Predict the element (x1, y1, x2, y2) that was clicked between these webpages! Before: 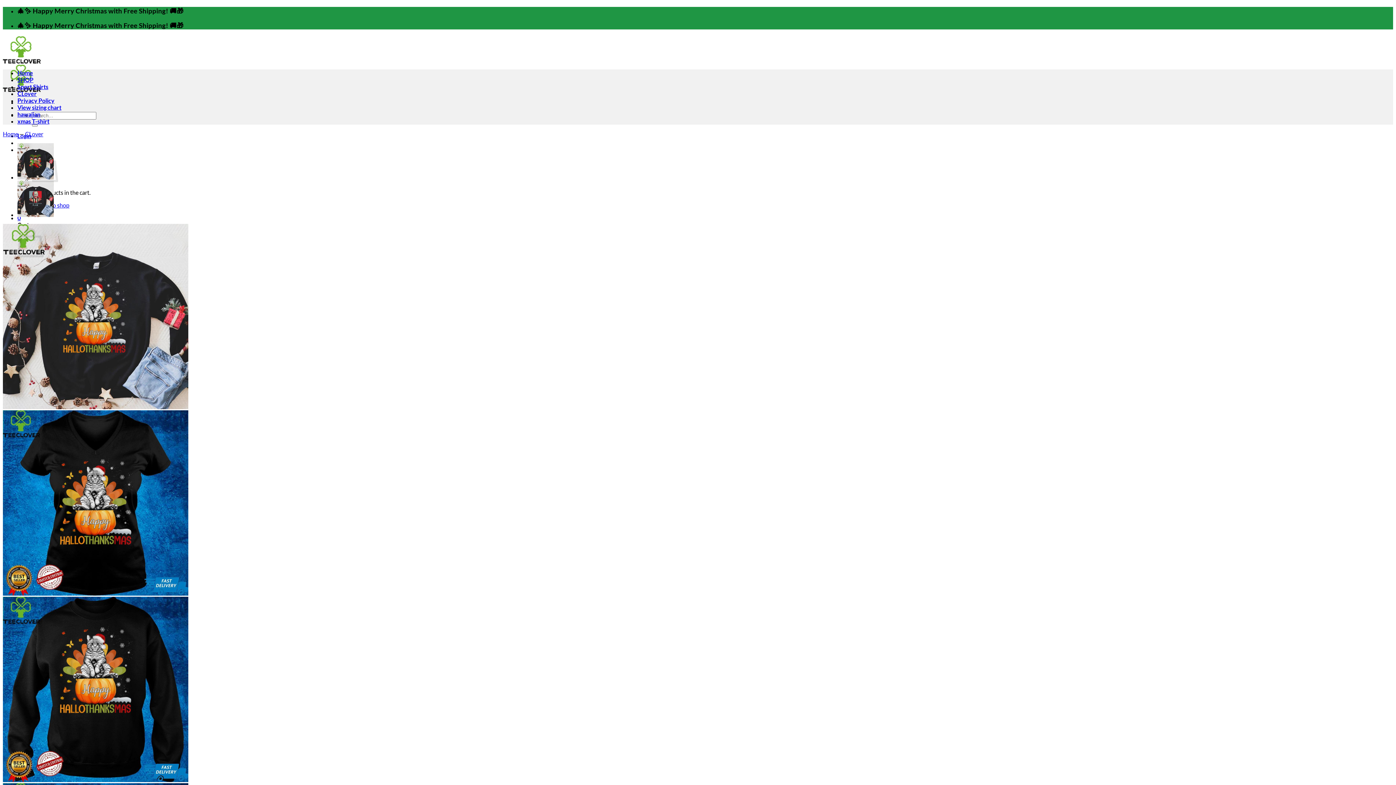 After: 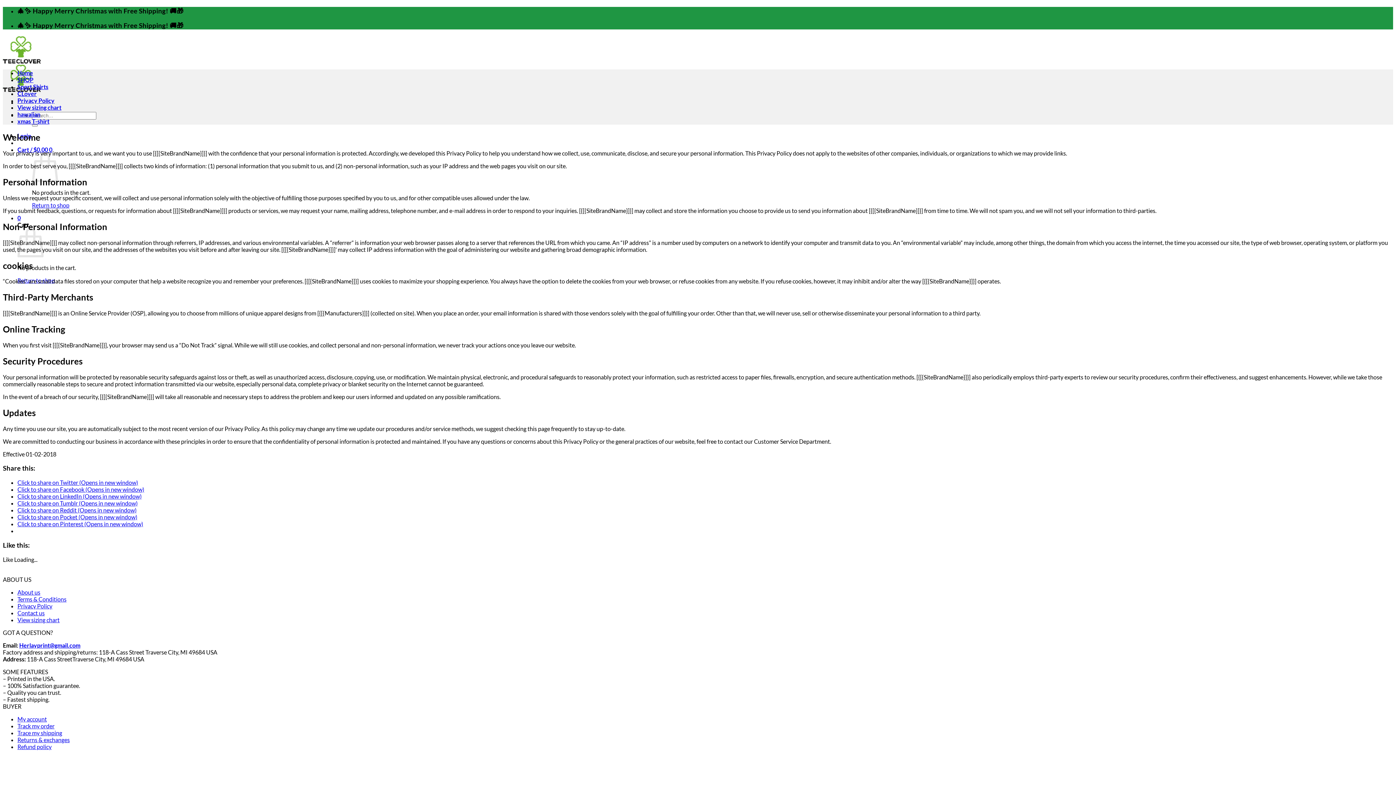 Action: label: Privacy Policy bbox: (17, 97, 54, 104)